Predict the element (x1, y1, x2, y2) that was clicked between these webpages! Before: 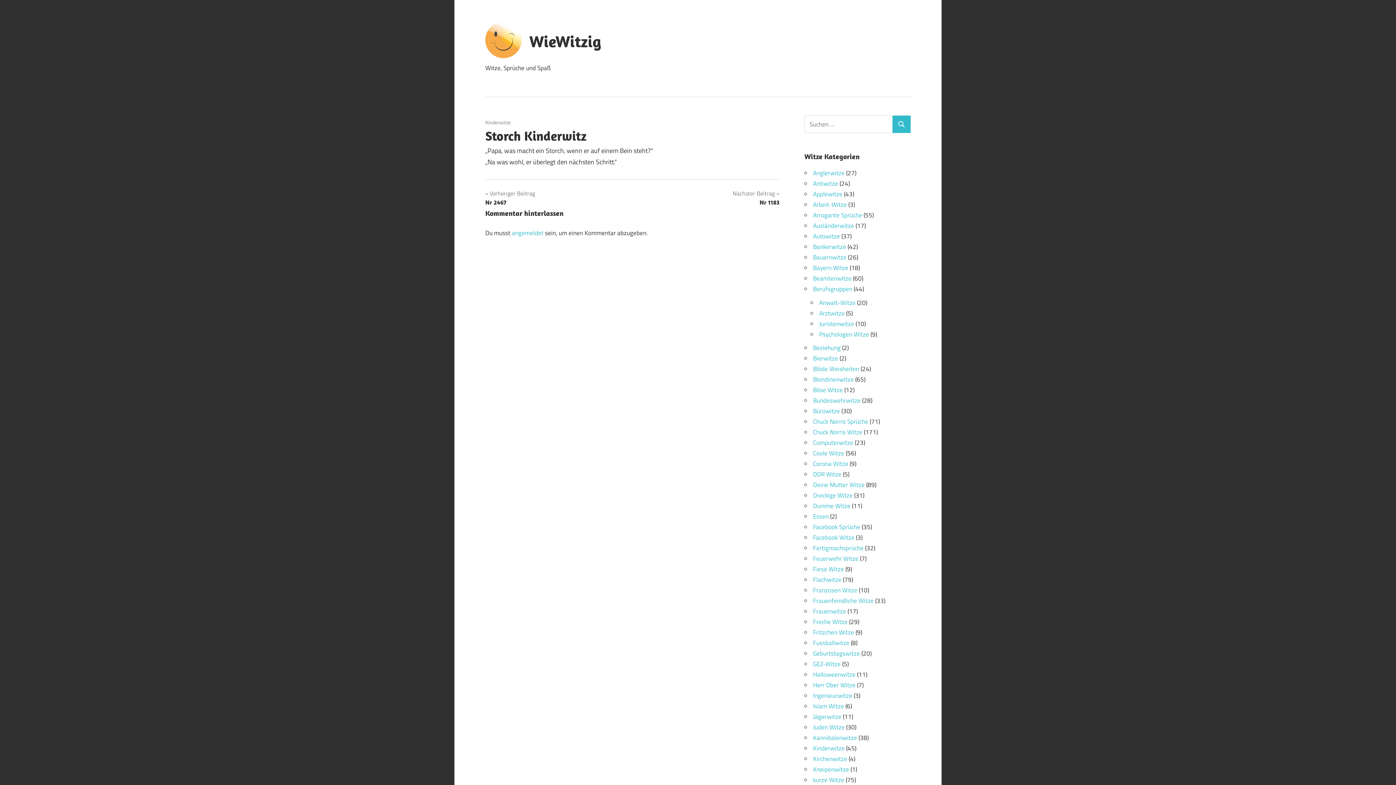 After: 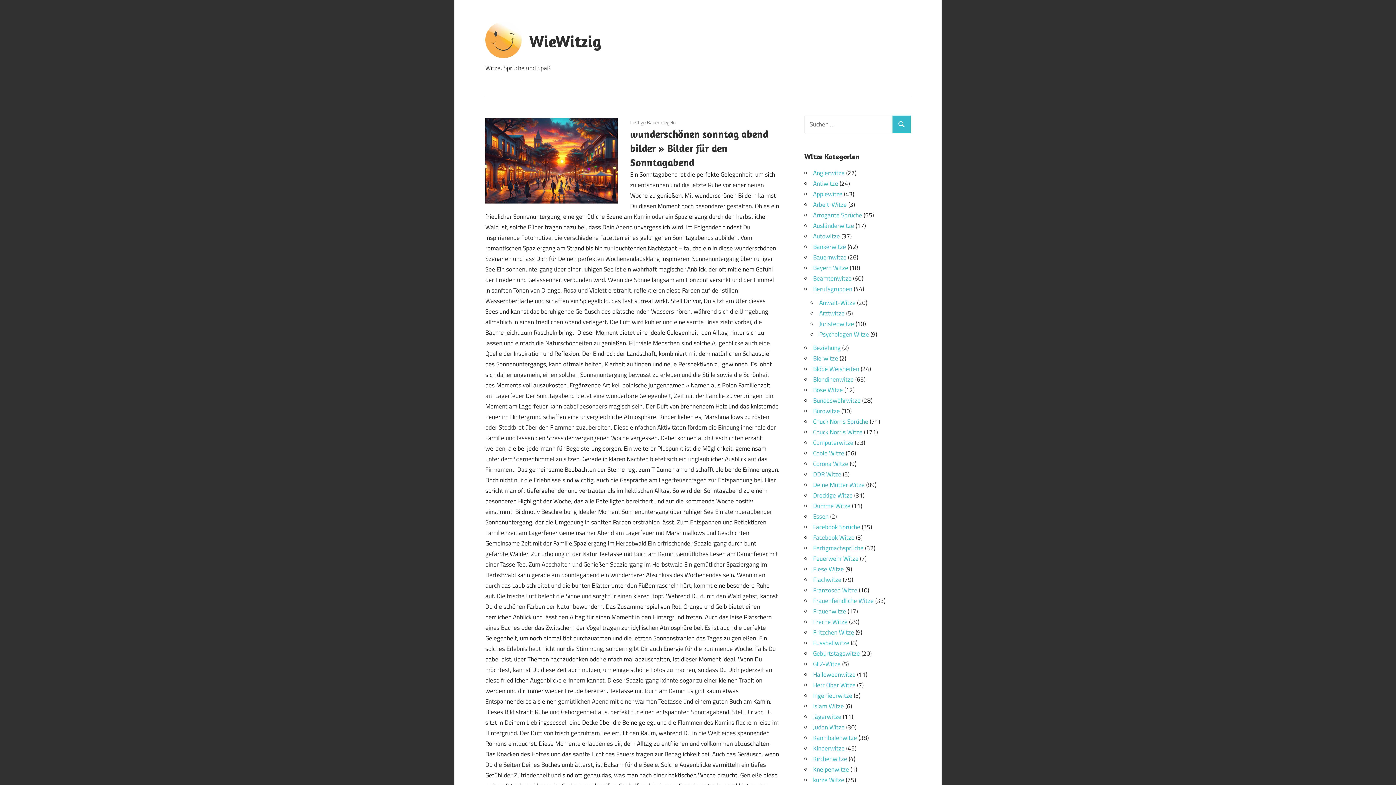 Action: label: WieWitzig bbox: (529, 31, 601, 51)